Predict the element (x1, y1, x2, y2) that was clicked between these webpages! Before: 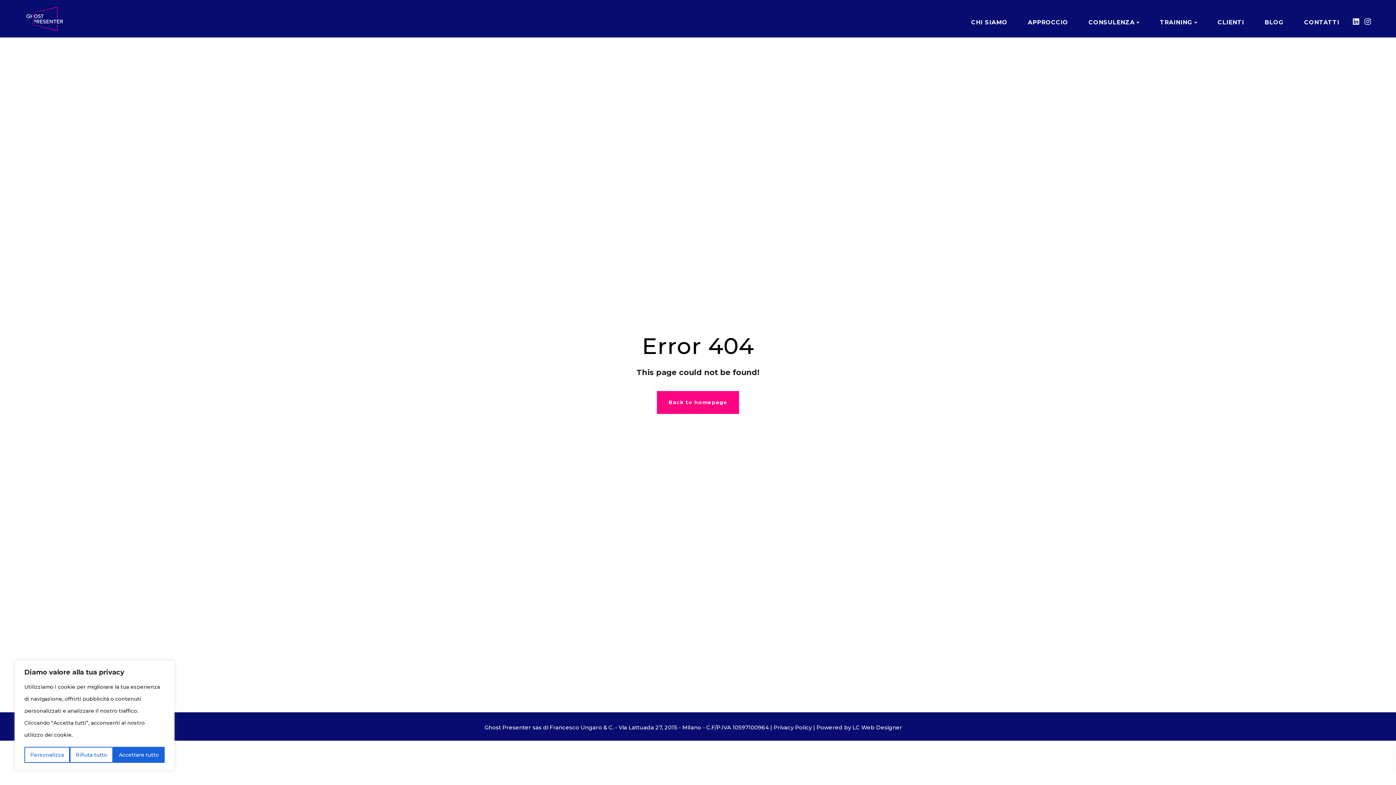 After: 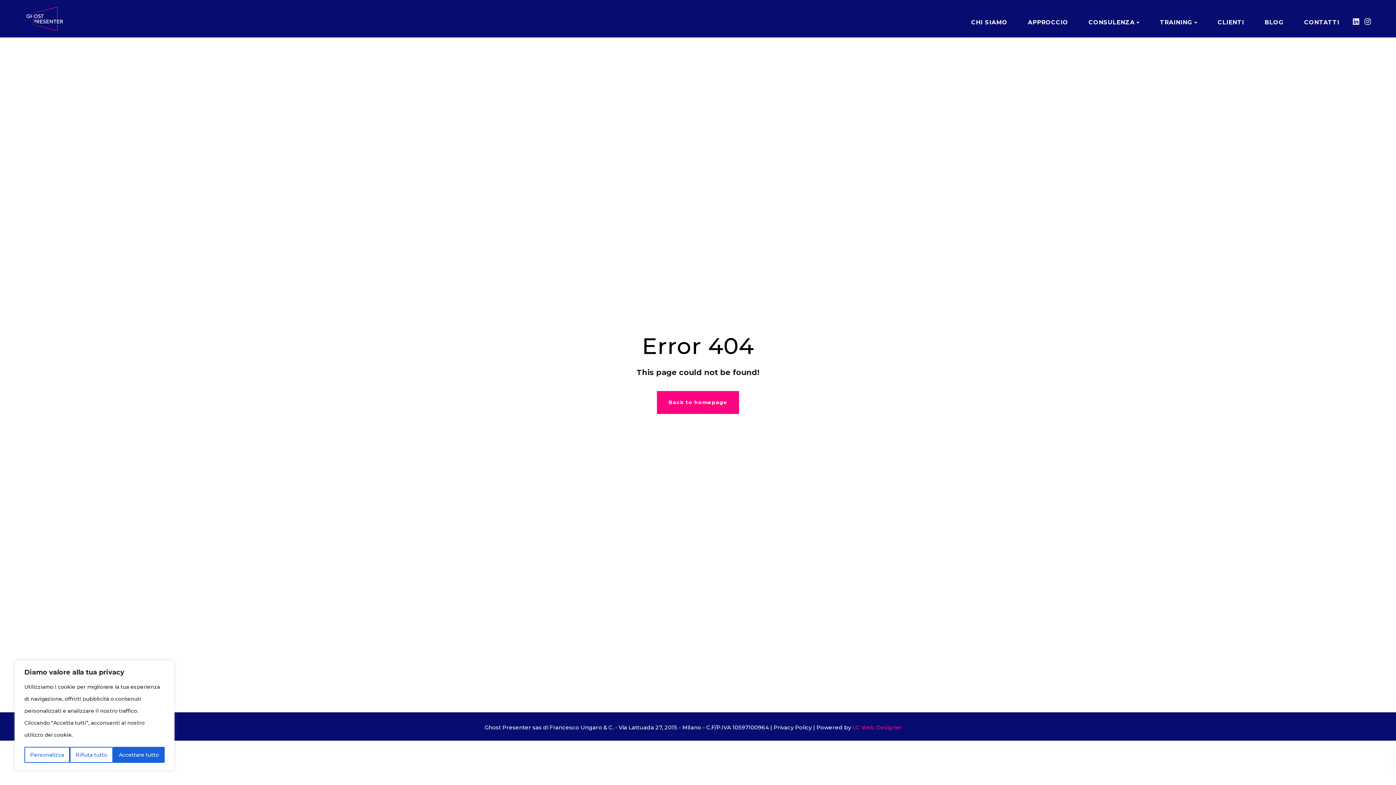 Action: label: LC Web Designer bbox: (852, 724, 902, 731)